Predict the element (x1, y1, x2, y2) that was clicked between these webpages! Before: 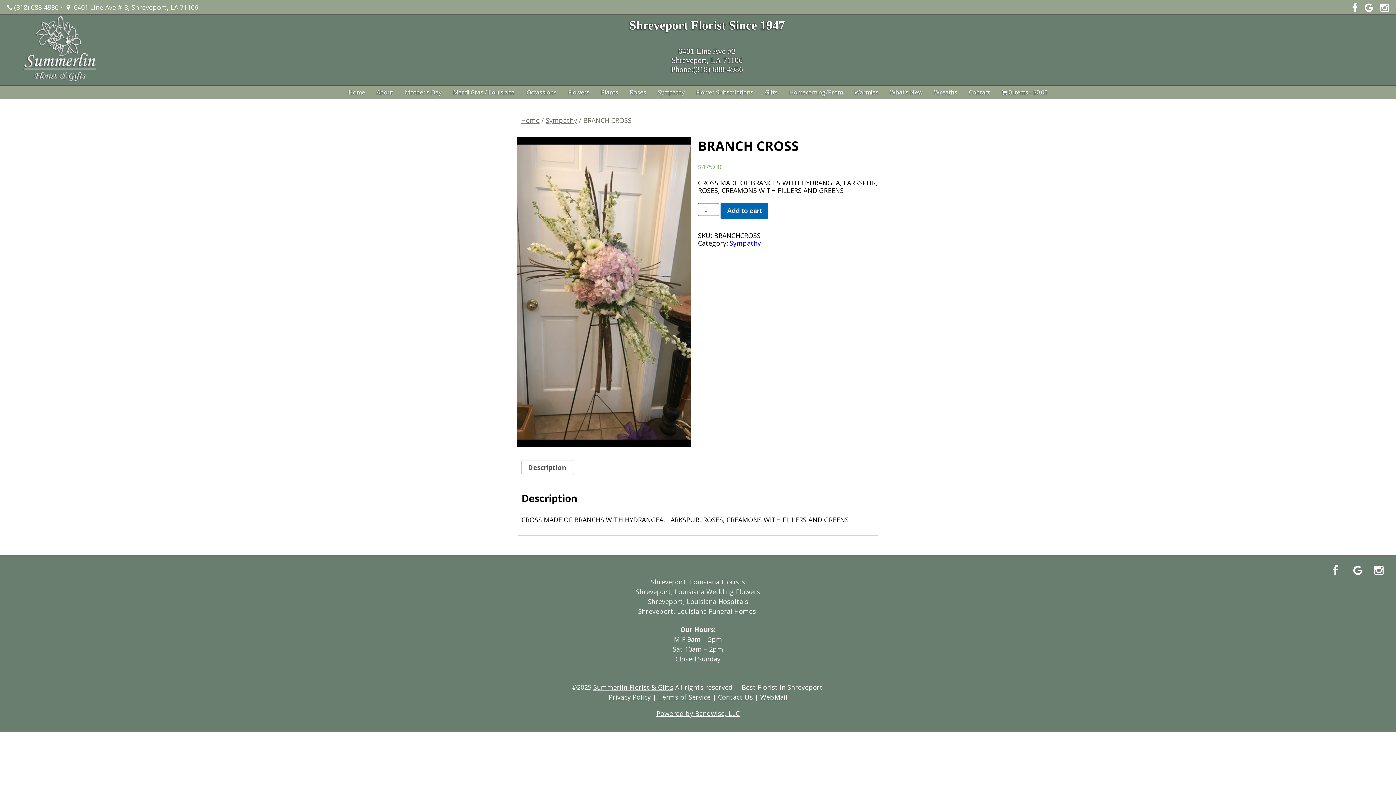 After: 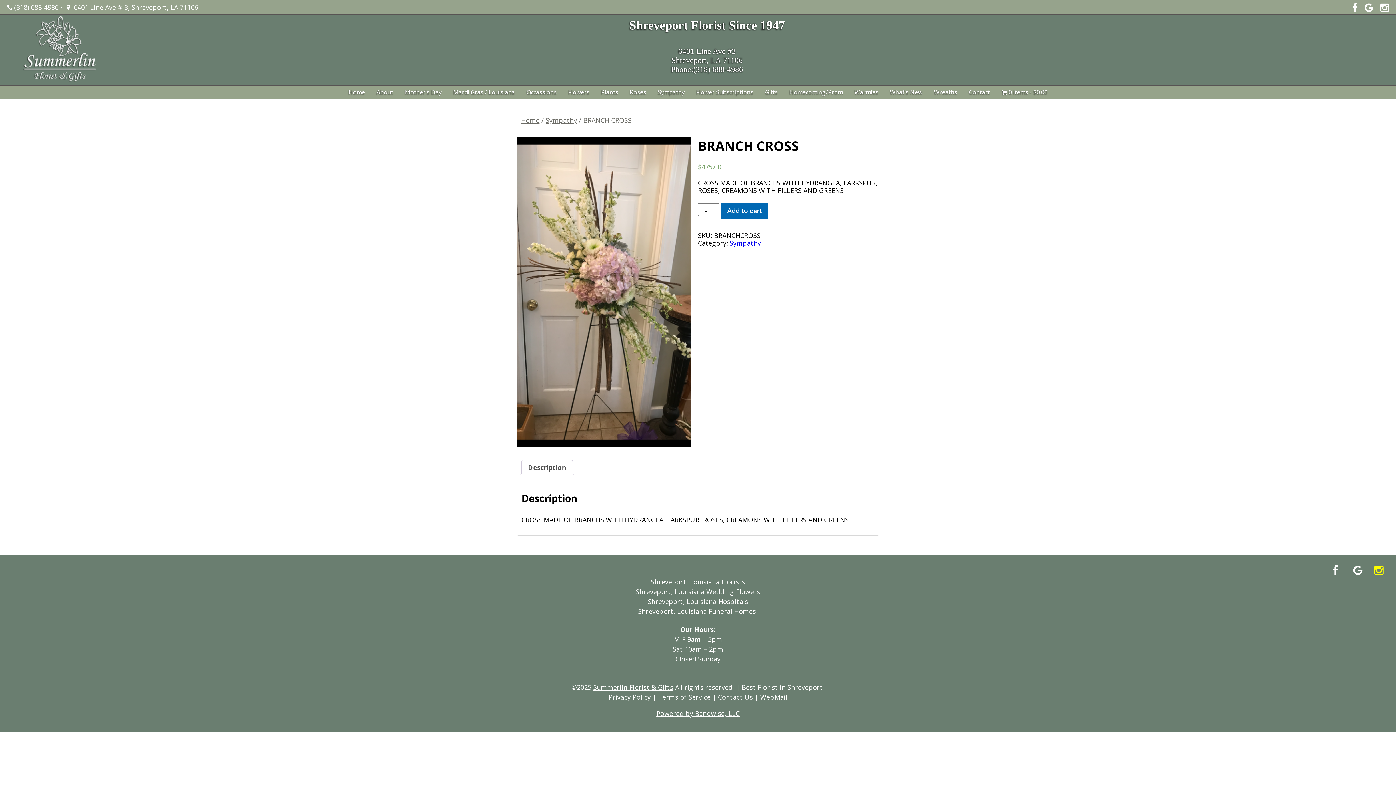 Action: bbox: (1367, 558, 1382, 573)